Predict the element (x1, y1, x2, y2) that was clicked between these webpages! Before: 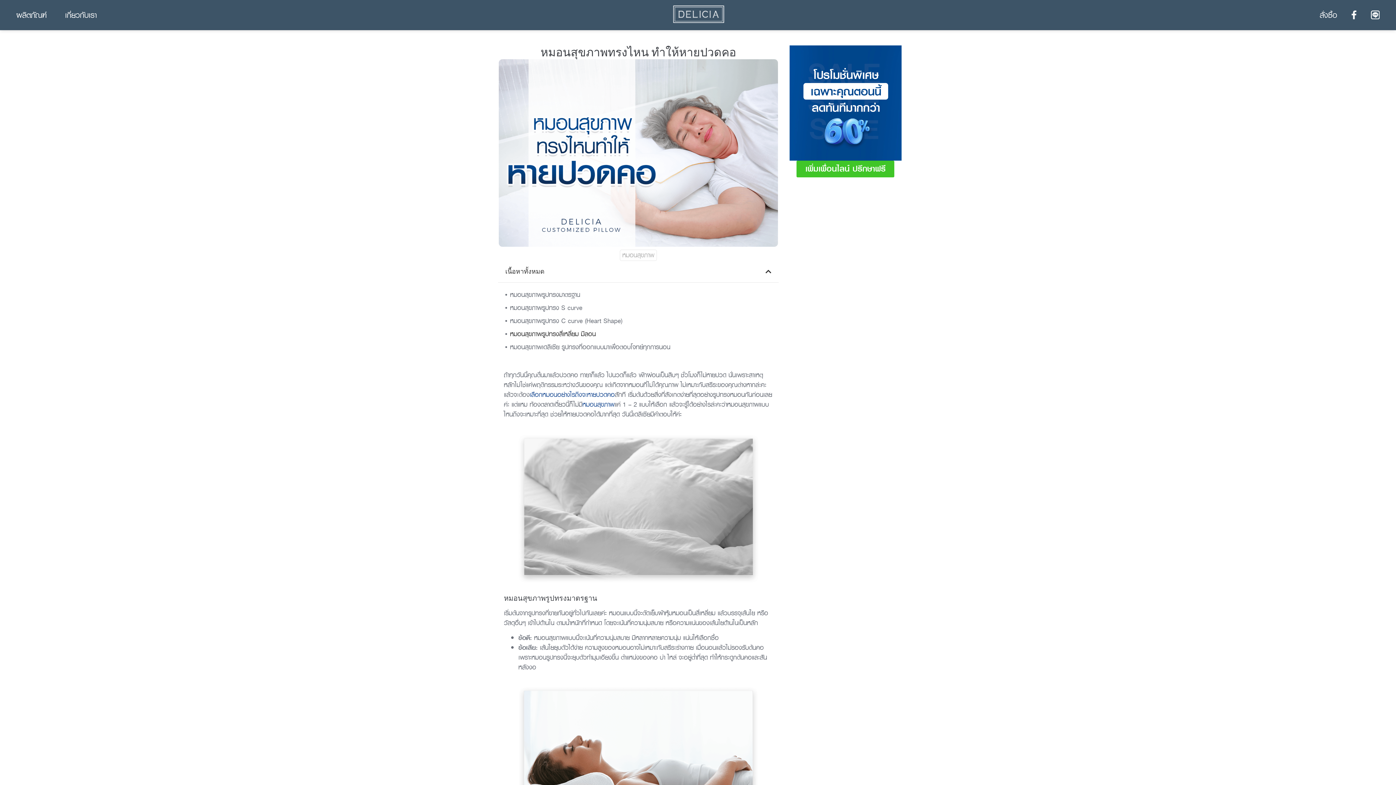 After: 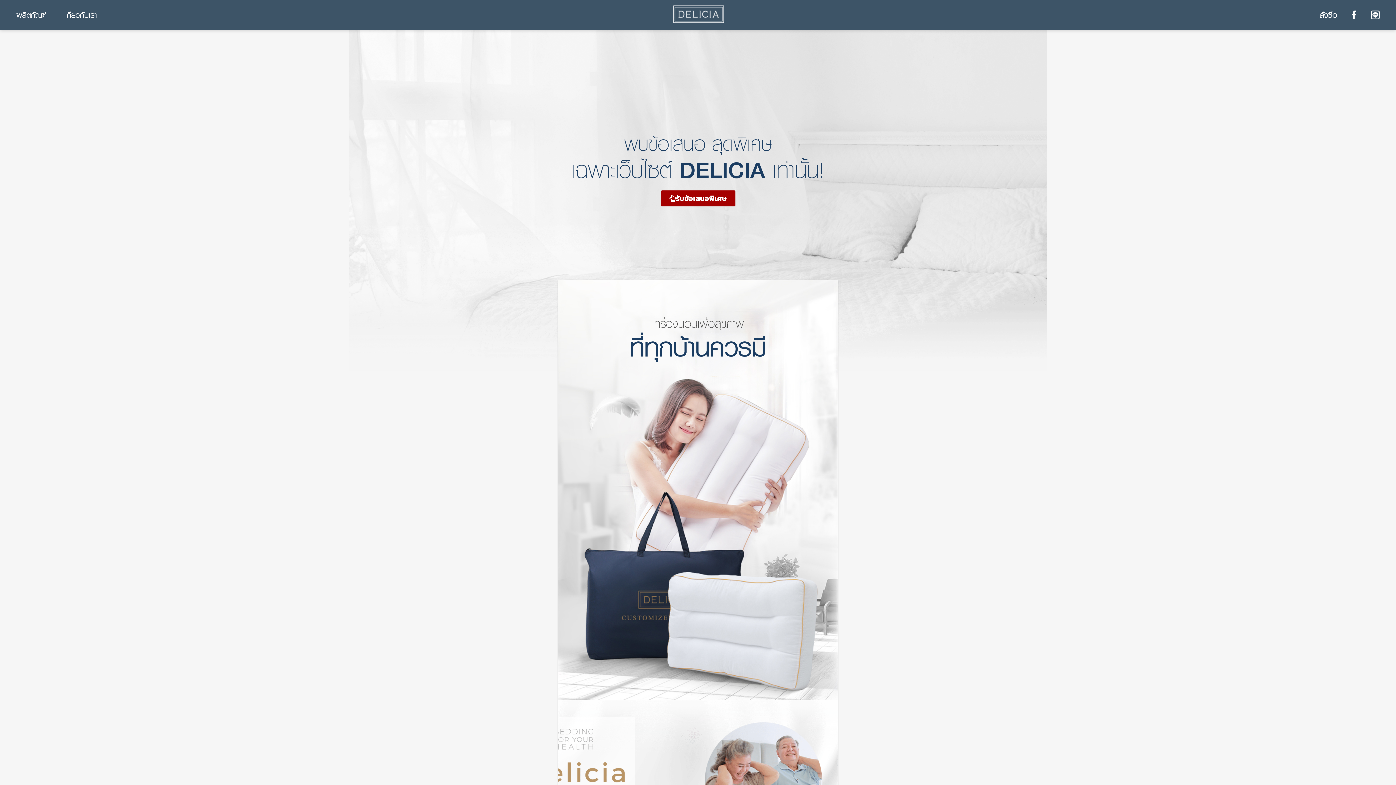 Action: bbox: (1312, 6, 1344, 23) label: สั่งซื้อ